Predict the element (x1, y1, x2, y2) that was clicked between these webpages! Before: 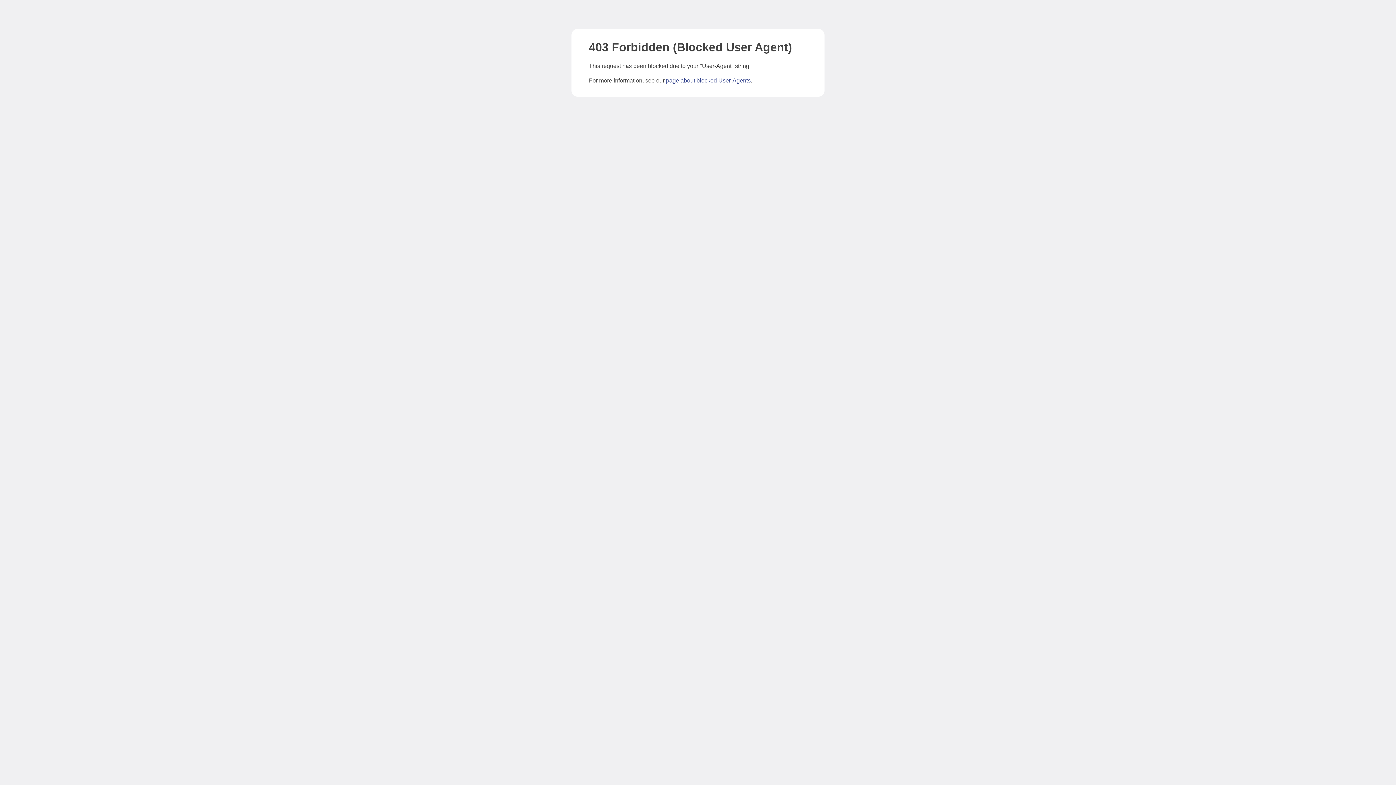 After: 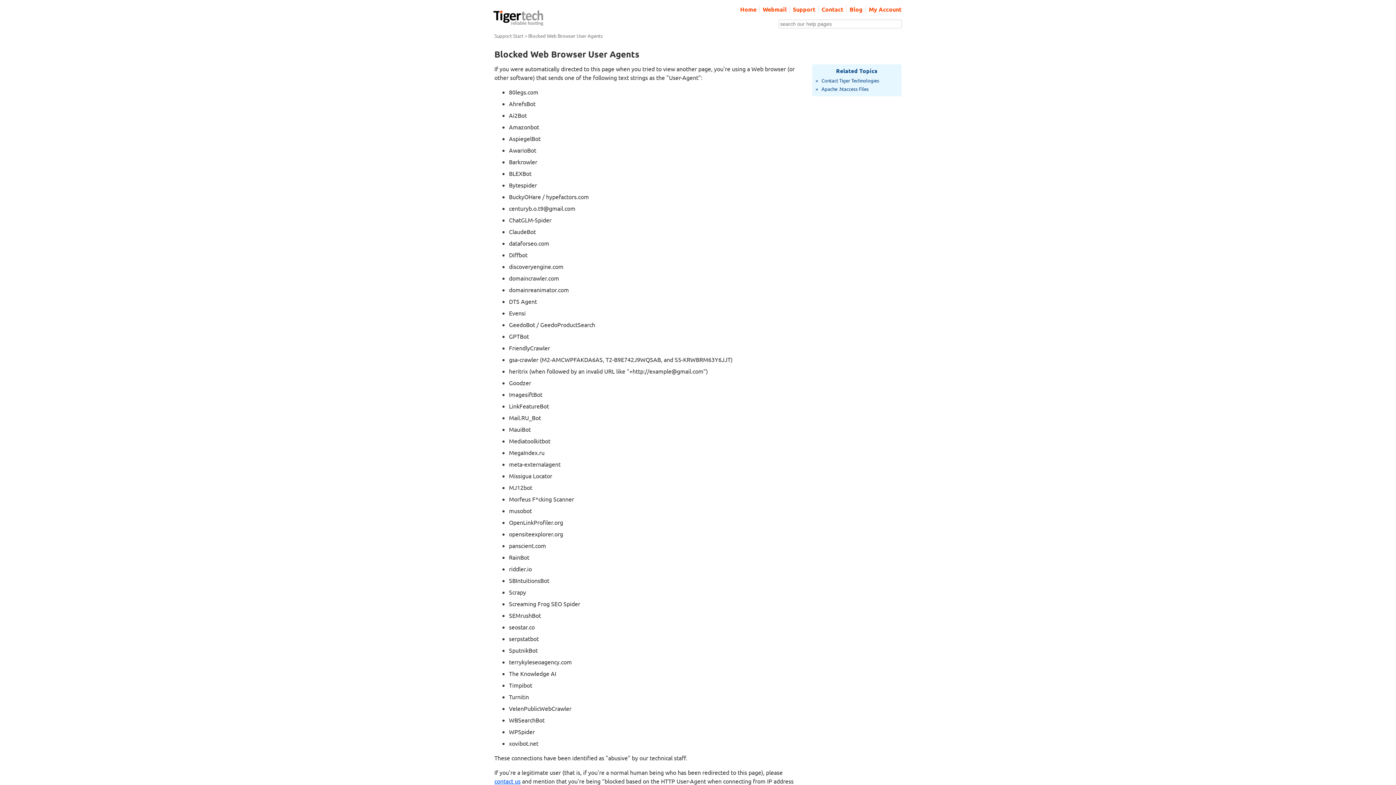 Action: label: page about blocked User-Agents bbox: (666, 77, 750, 83)